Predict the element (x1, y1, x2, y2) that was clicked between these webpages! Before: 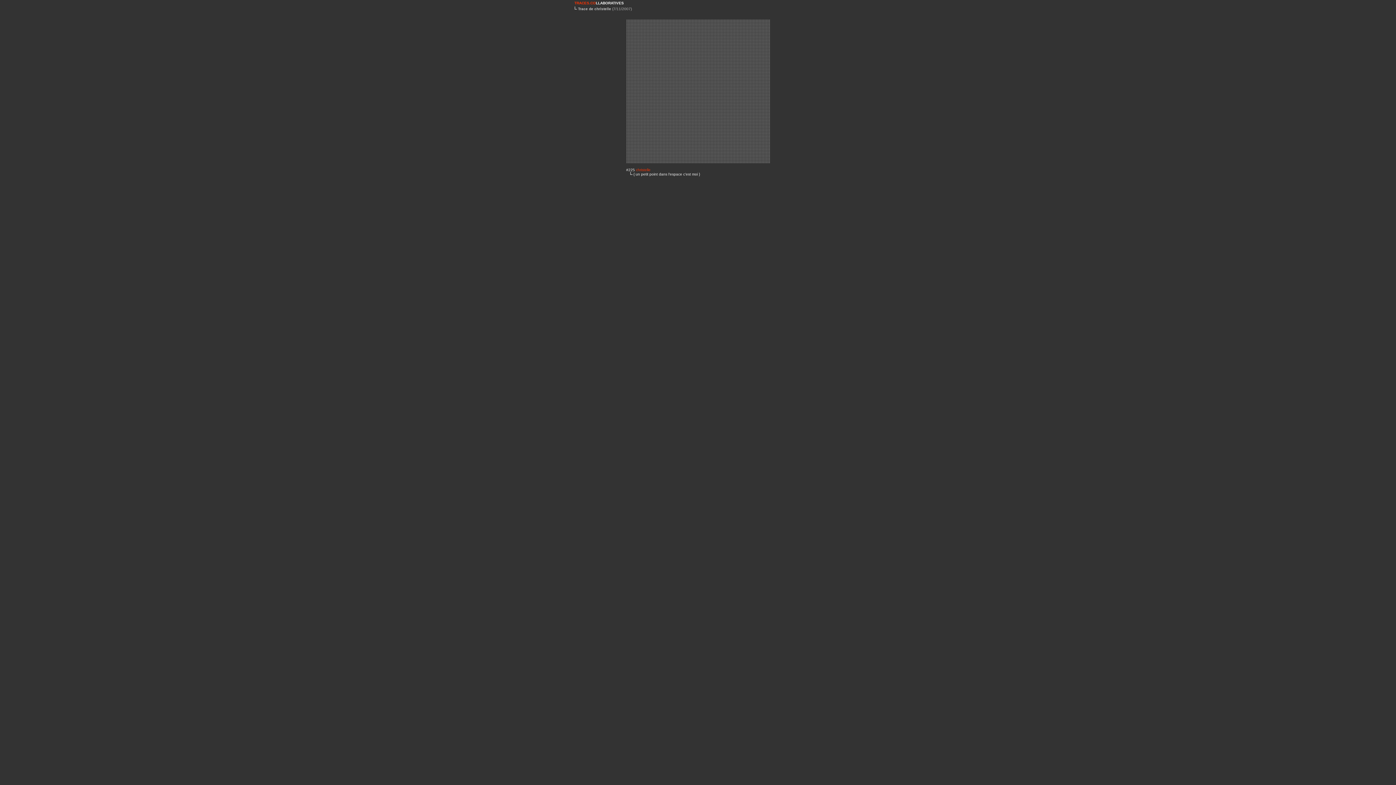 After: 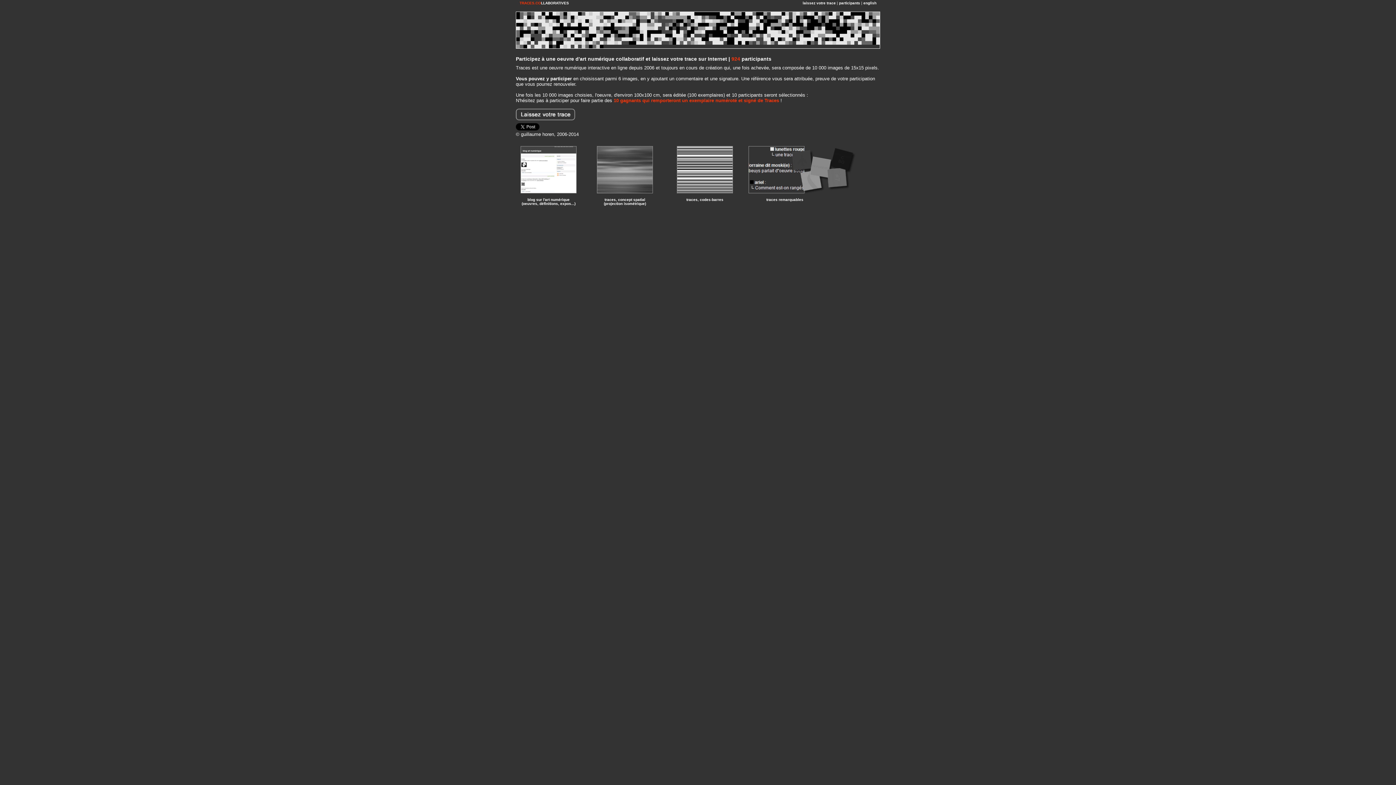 Action: bbox: (626, 160, 770, 164)